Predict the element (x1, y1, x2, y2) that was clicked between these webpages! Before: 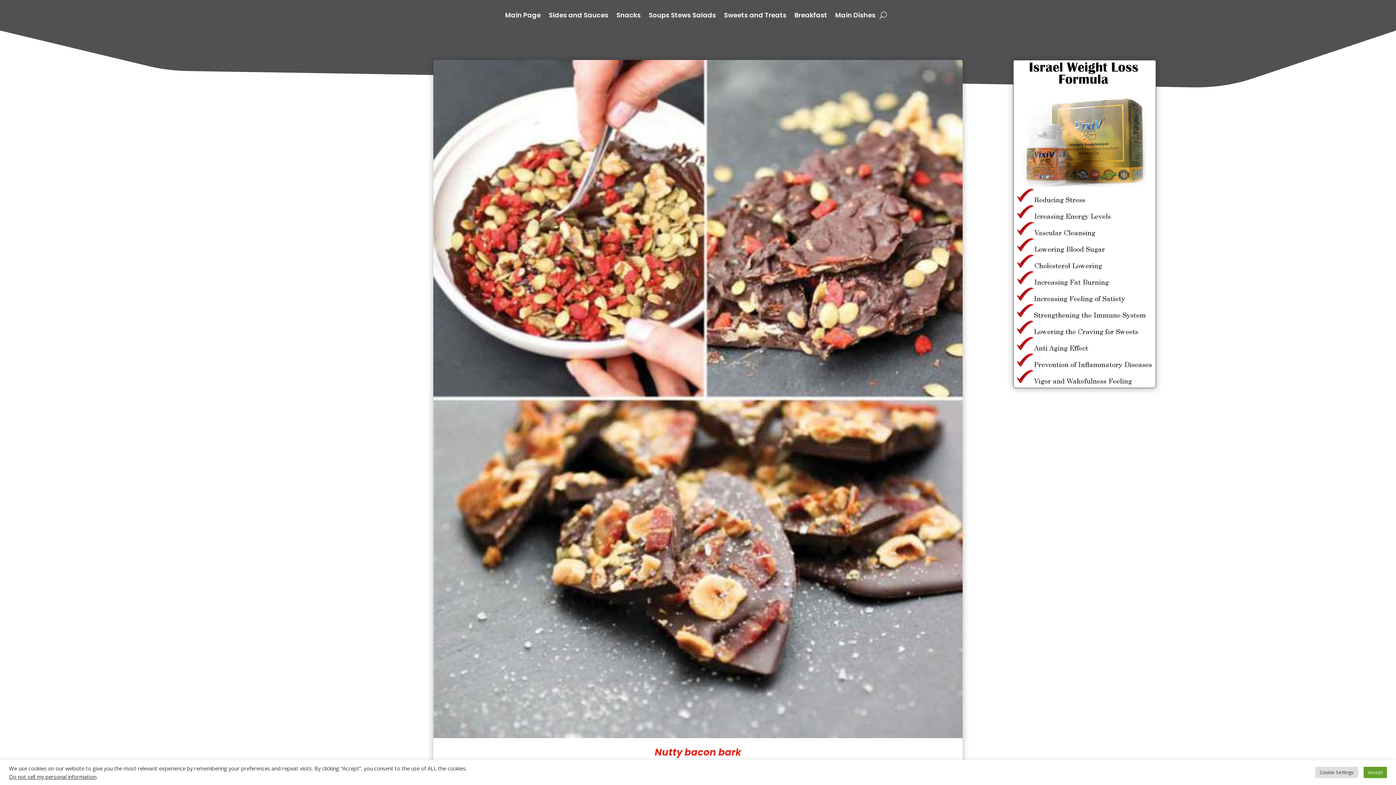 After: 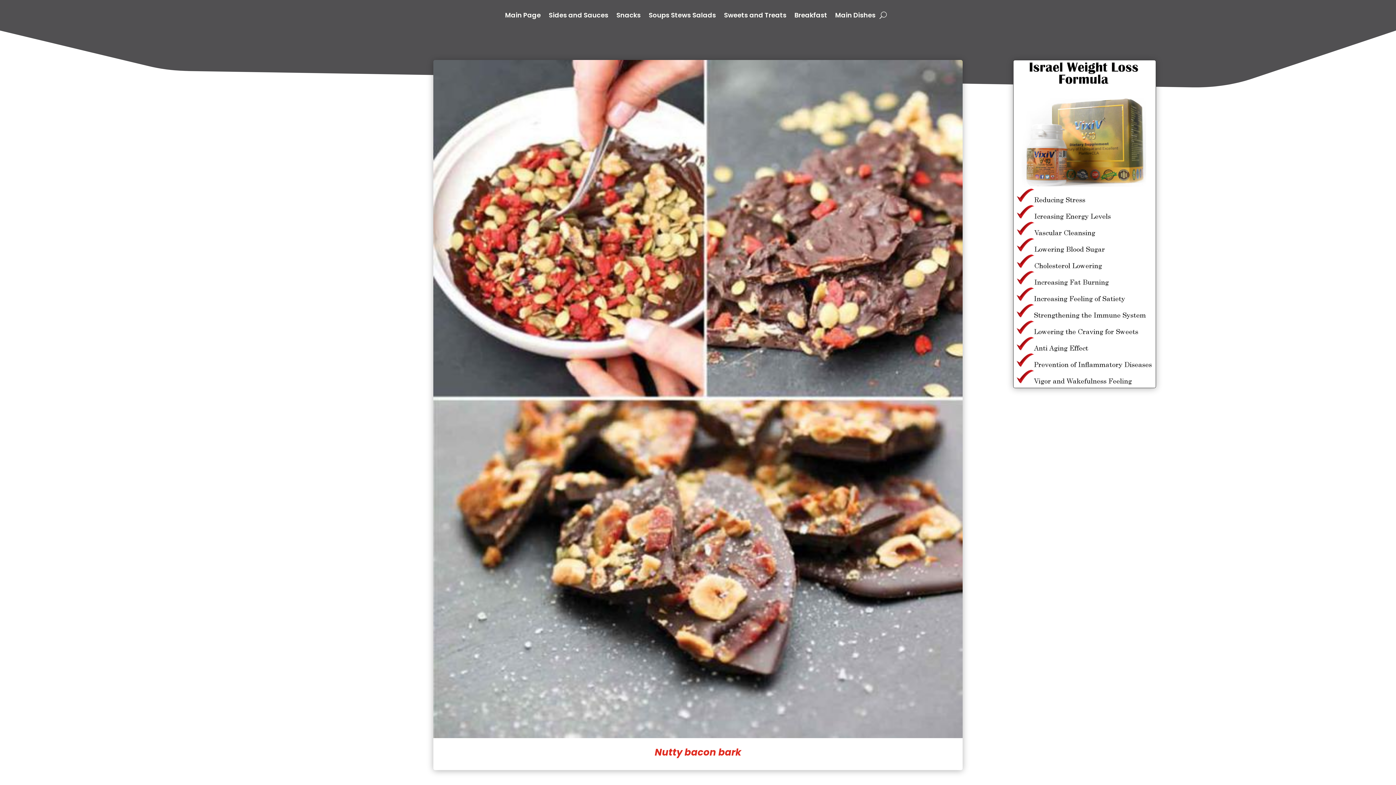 Action: bbox: (1364, 767, 1387, 778) label: Accept